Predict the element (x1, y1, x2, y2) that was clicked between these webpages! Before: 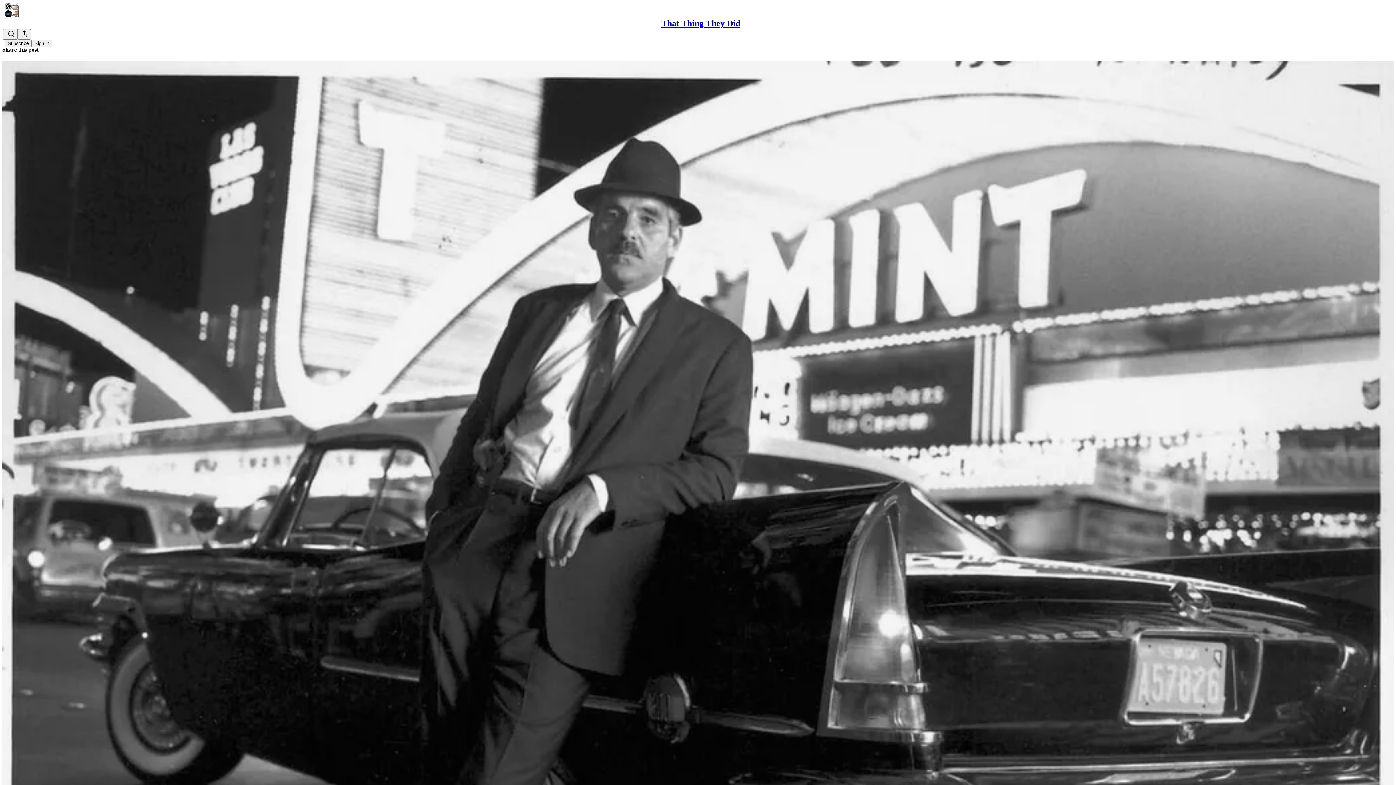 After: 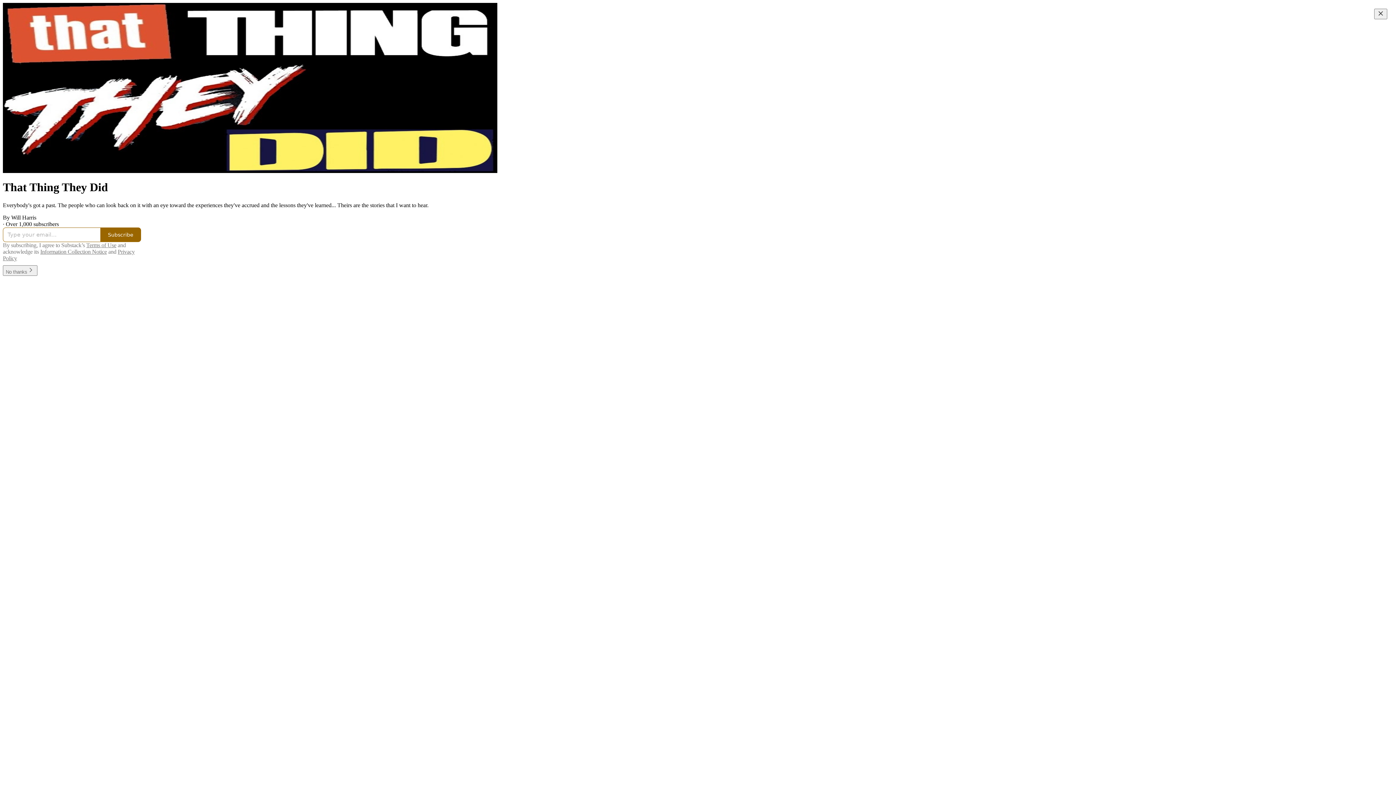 Action: label: That Thing They Did bbox: (661, 18, 740, 28)